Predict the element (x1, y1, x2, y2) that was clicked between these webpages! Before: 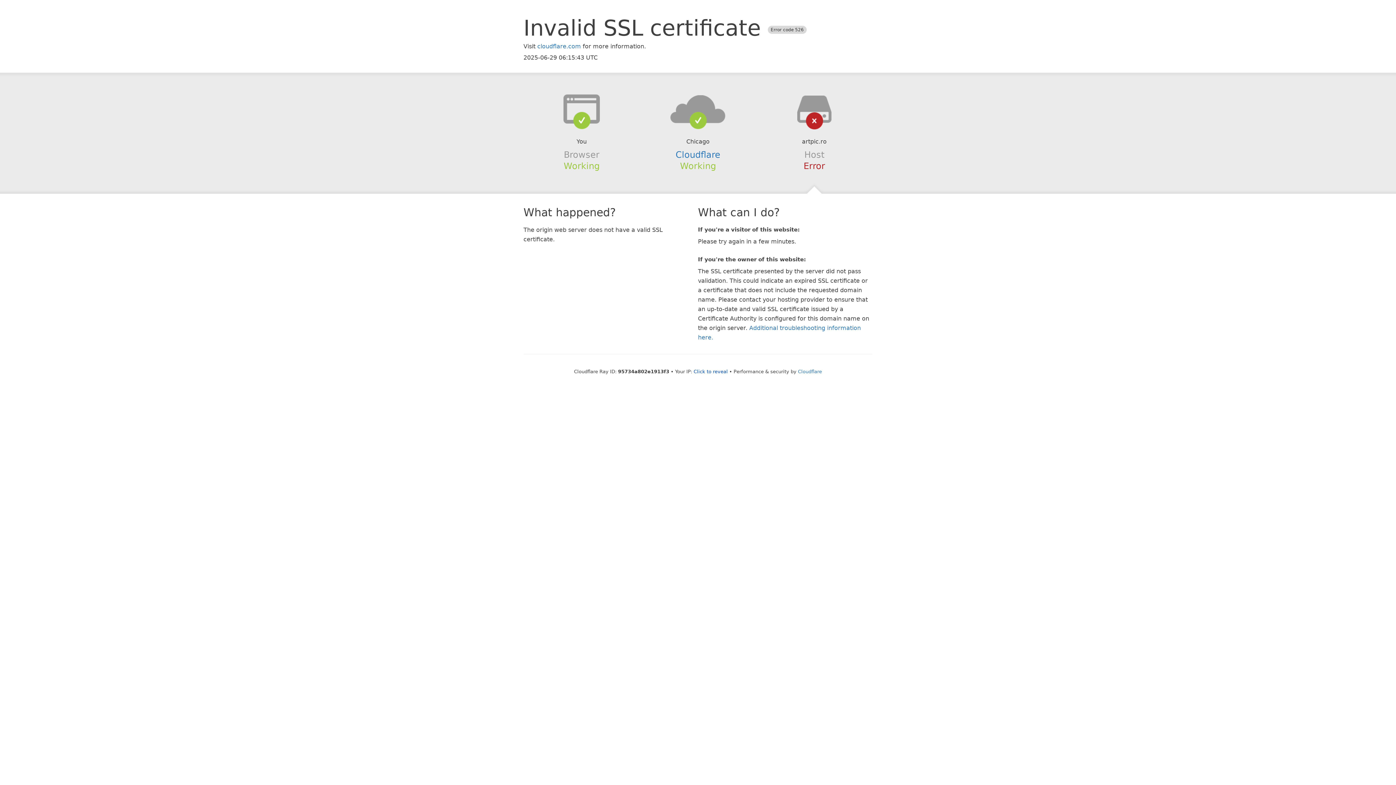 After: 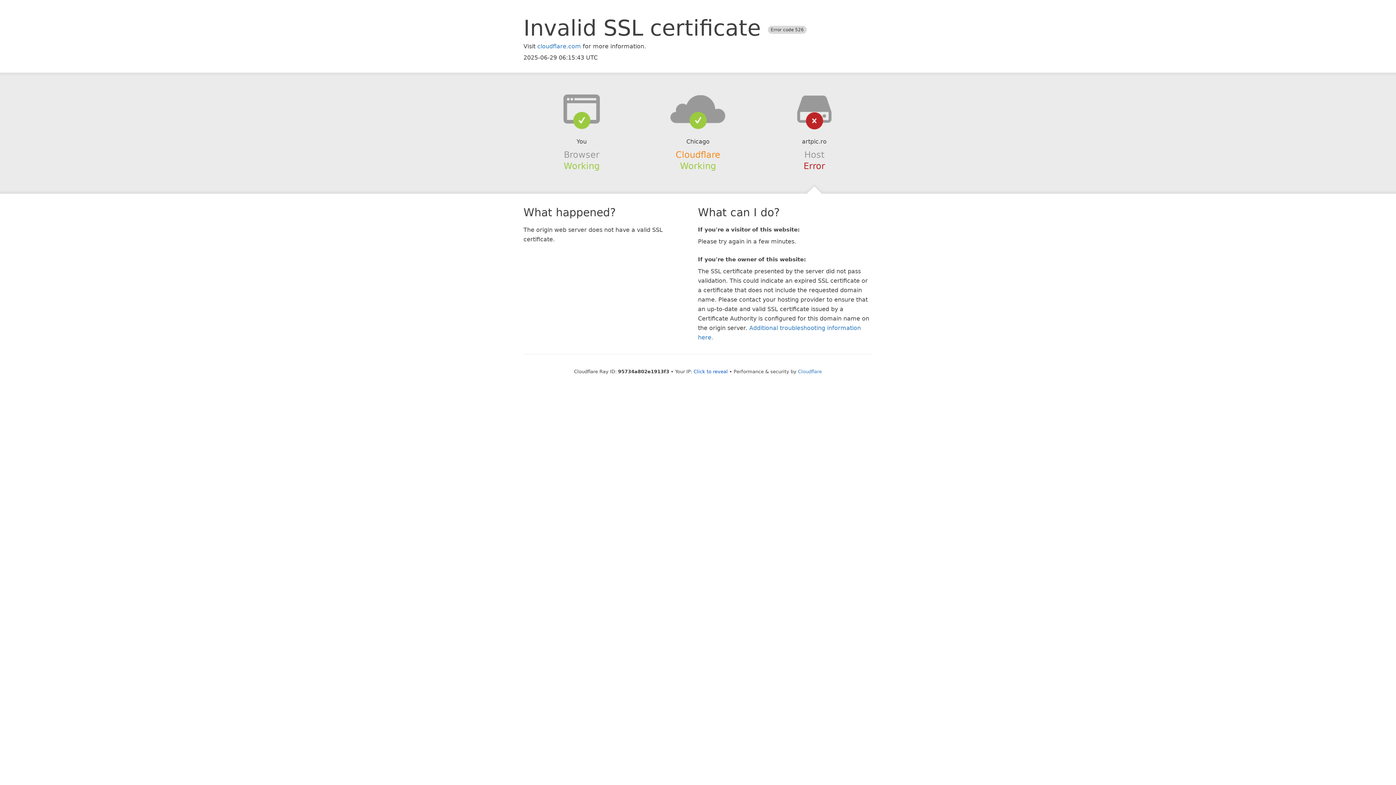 Action: label: Cloudflare bbox: (675, 149, 720, 159)